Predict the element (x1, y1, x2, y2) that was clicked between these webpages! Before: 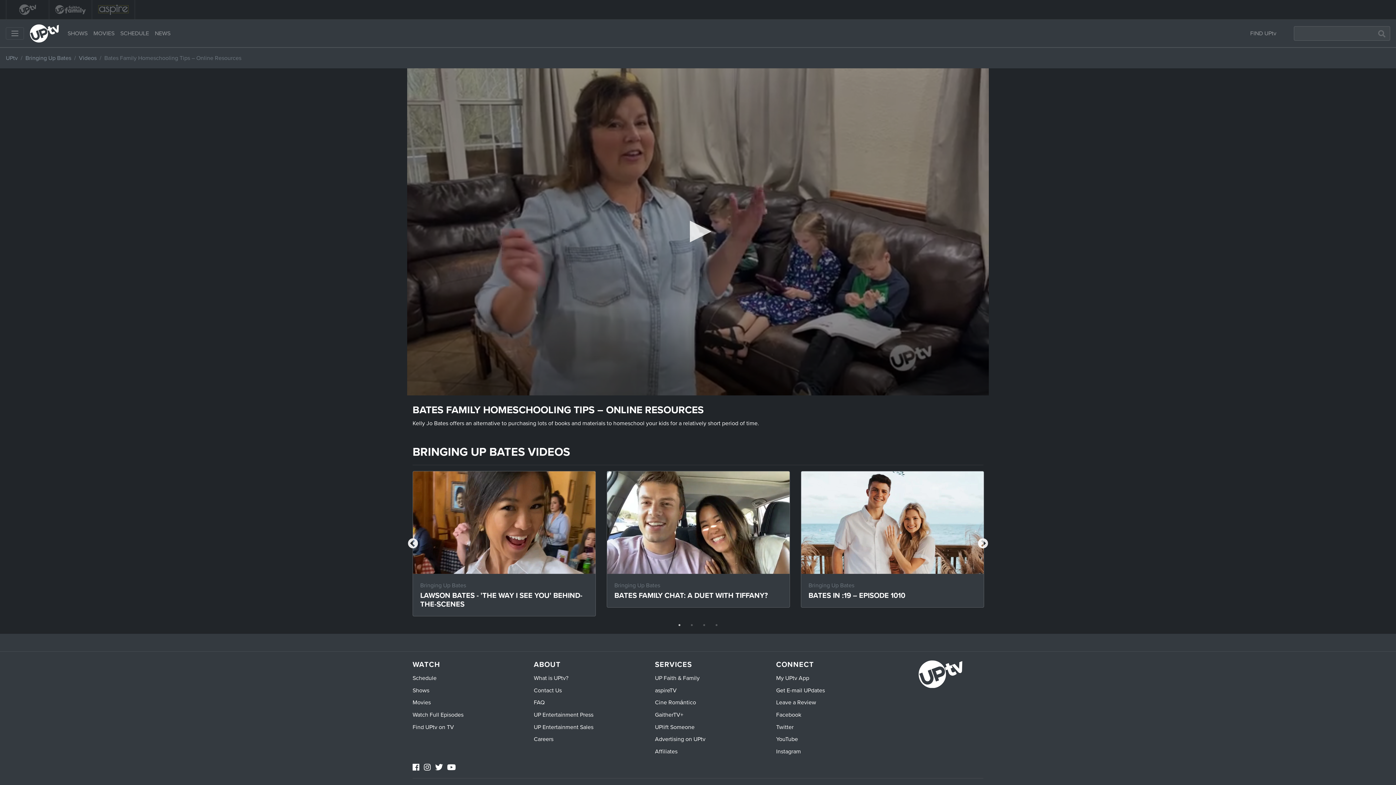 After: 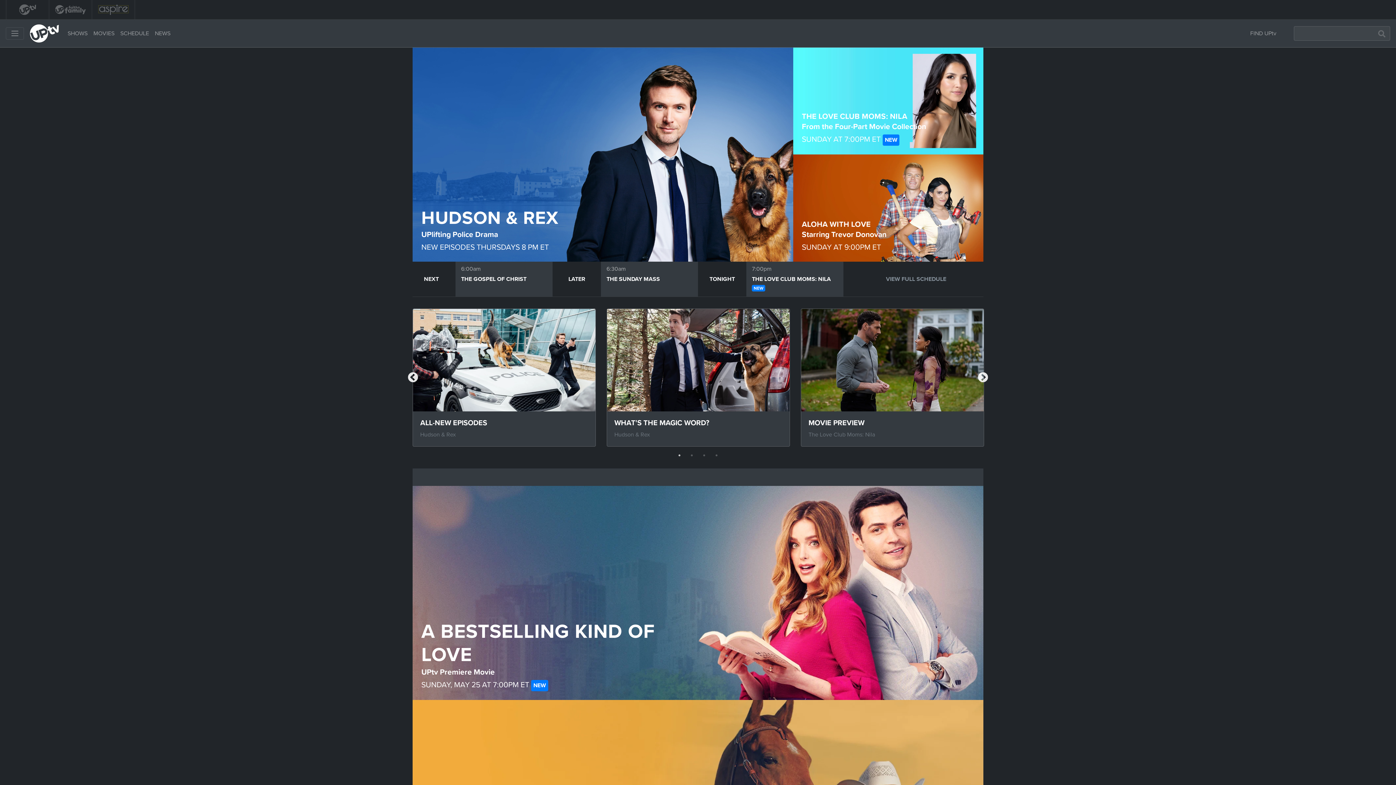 Action: bbox: (9, 1, 45, 17)